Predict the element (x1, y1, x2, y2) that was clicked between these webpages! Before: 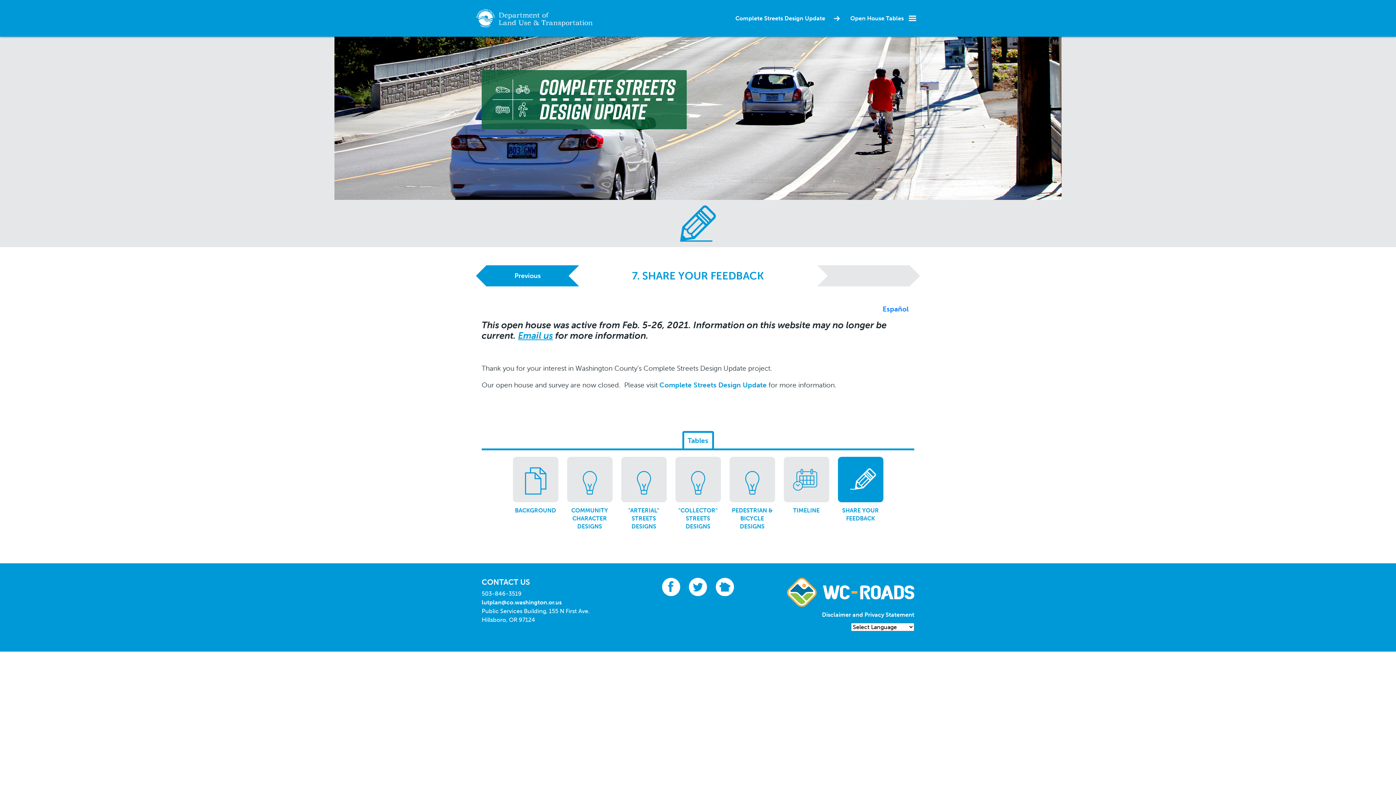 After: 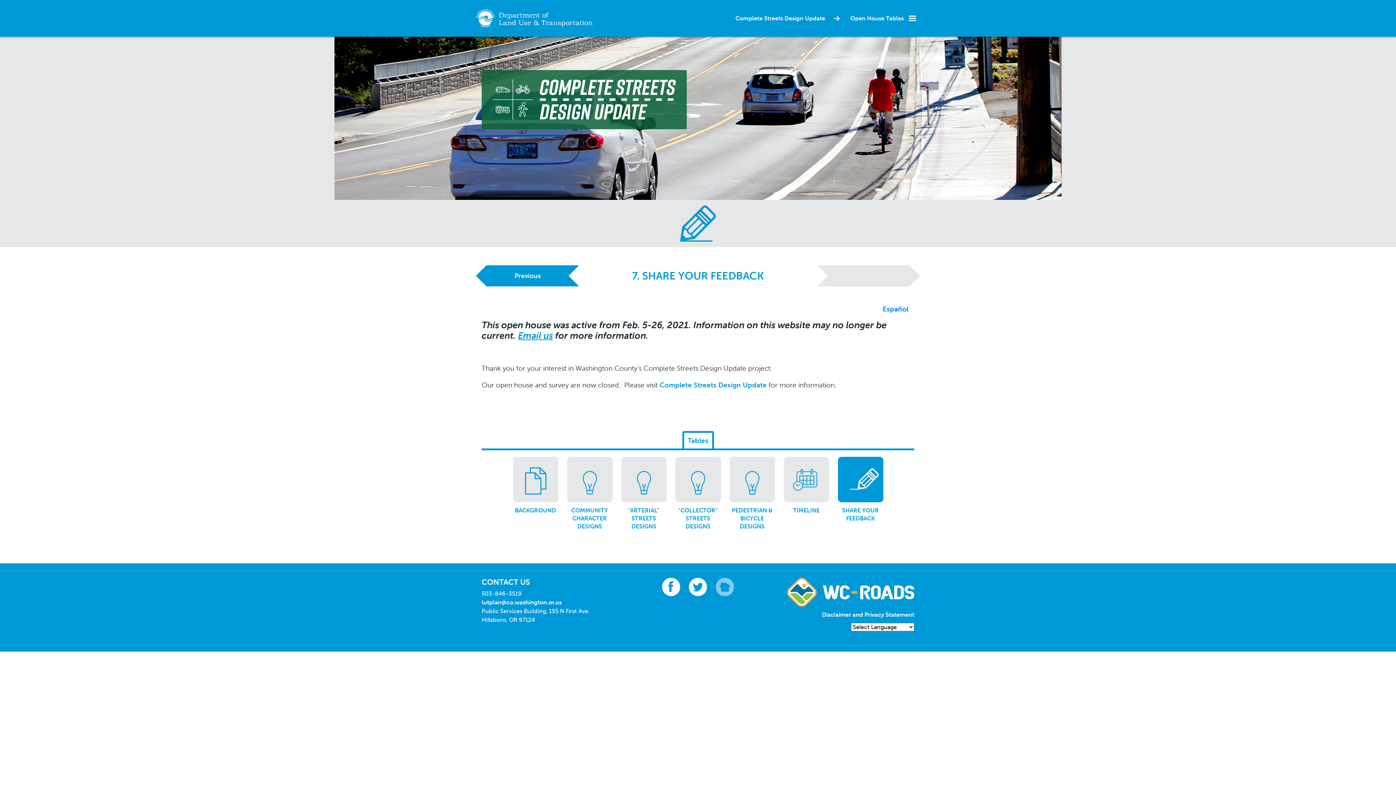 Action: bbox: (715, 583, 734, 590)